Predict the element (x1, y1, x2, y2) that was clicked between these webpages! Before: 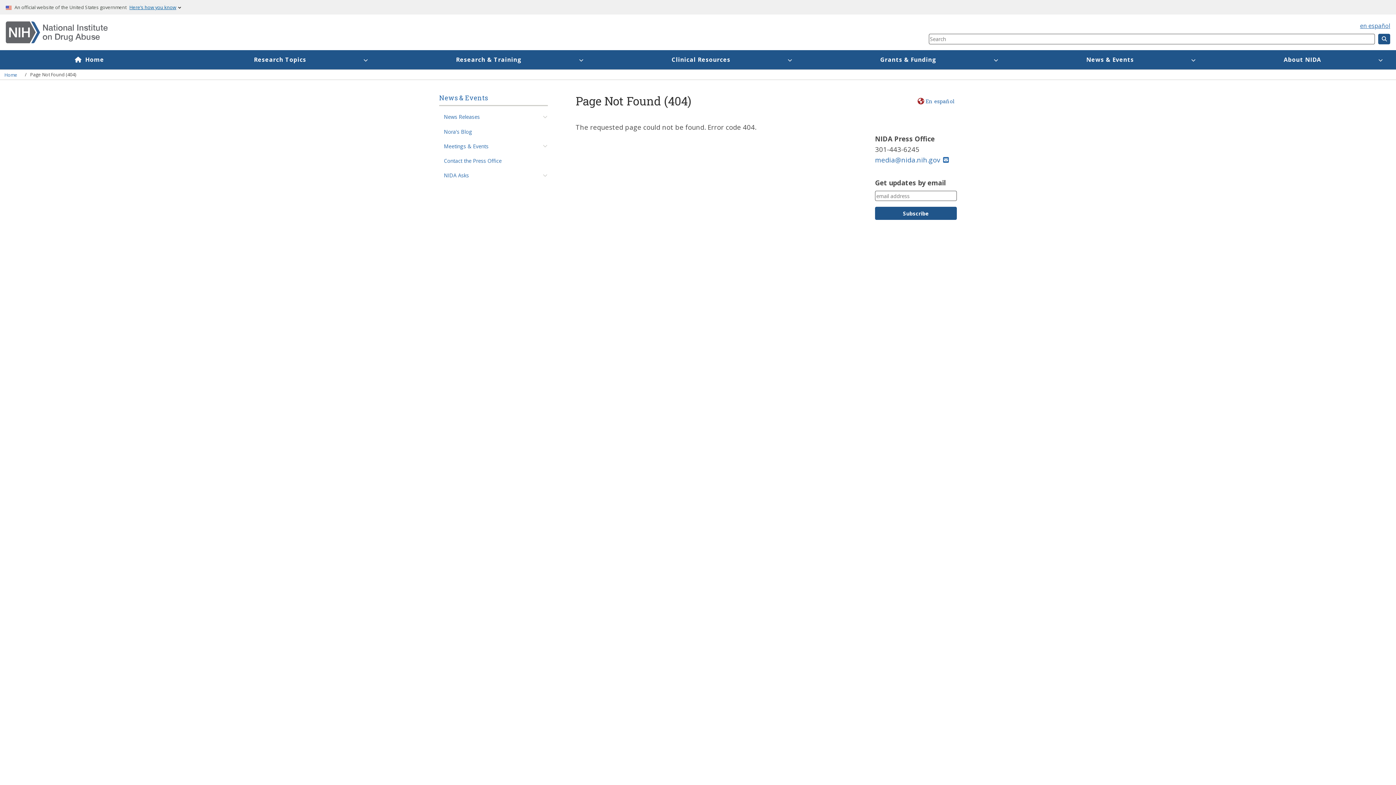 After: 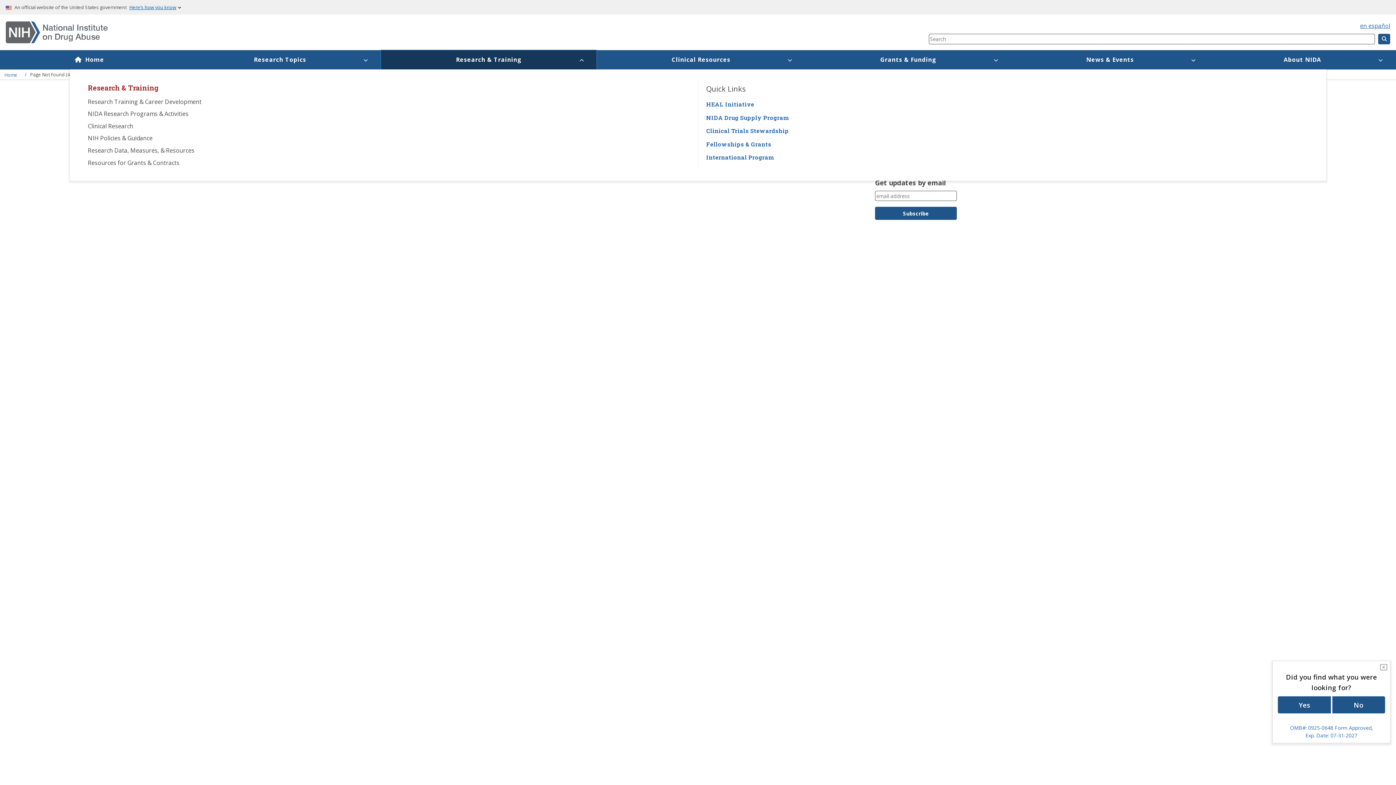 Action: label: Research & Training bbox: (381, 50, 596, 69)